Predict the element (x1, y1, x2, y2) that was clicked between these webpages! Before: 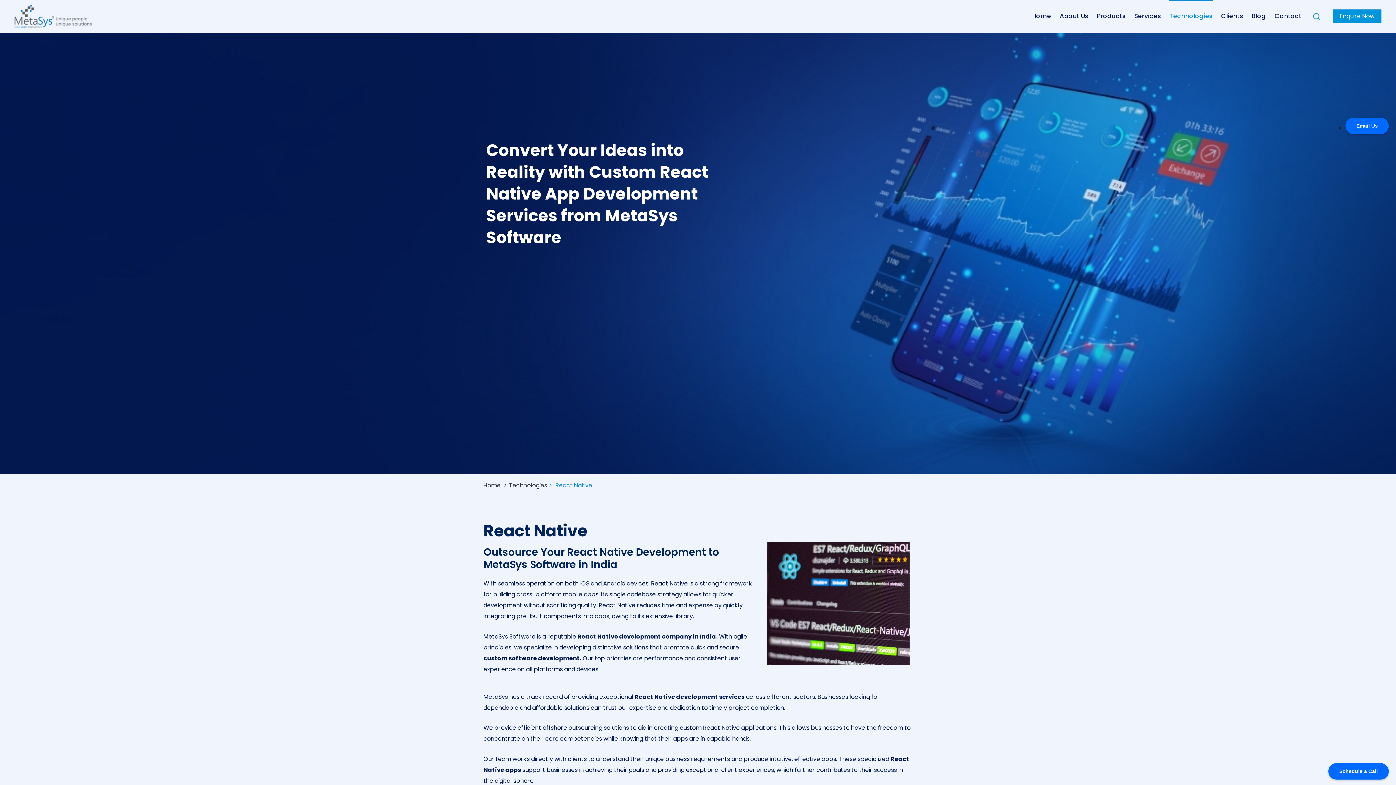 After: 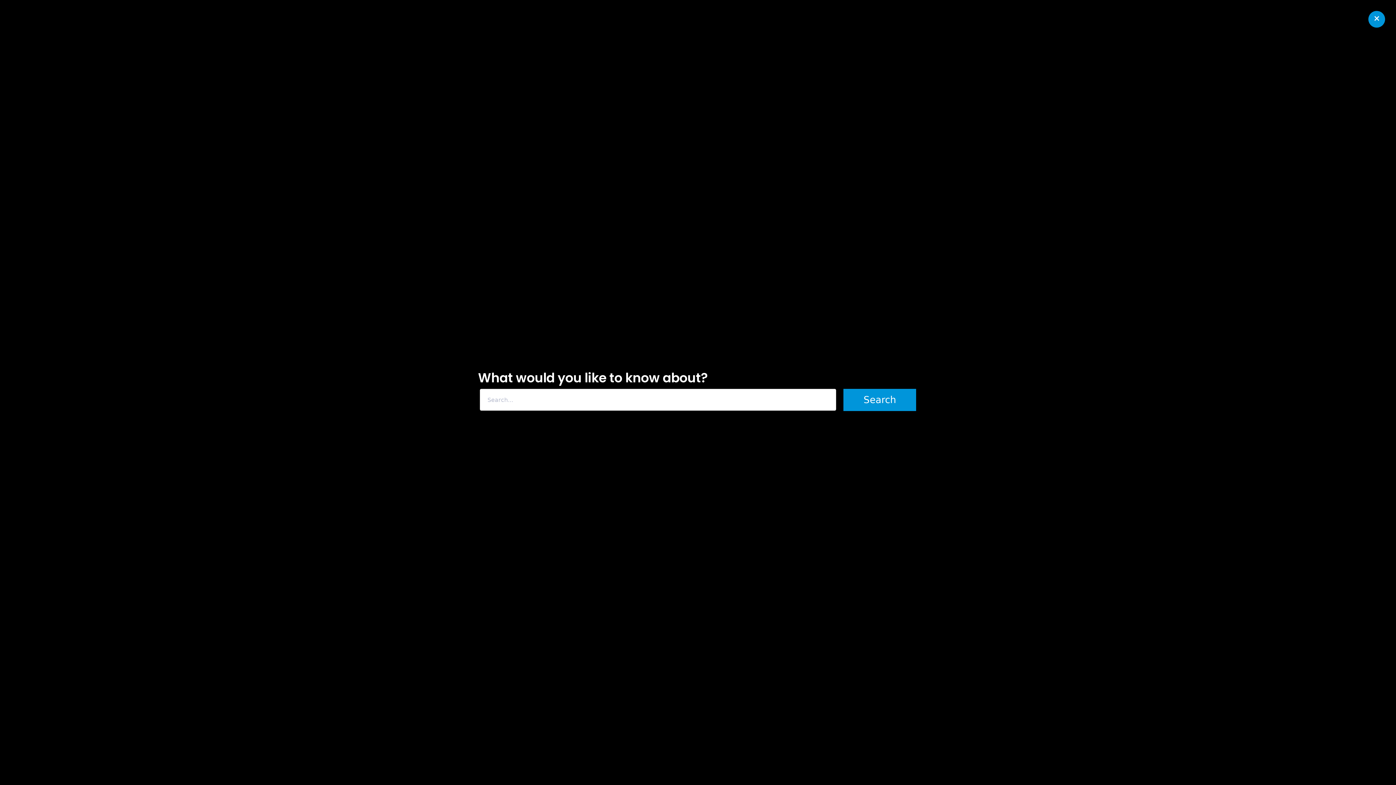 Action: bbox: (1313, 11, 1320, 20)